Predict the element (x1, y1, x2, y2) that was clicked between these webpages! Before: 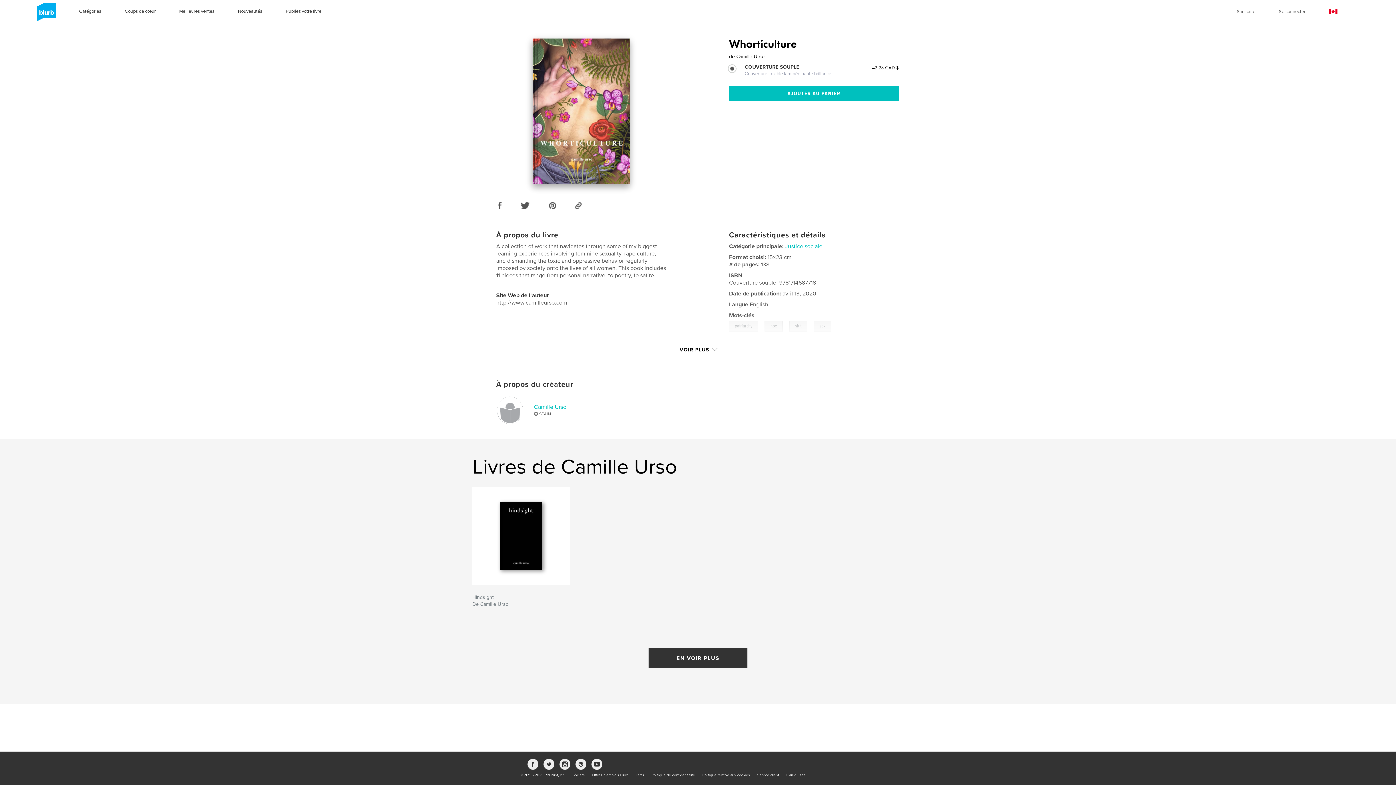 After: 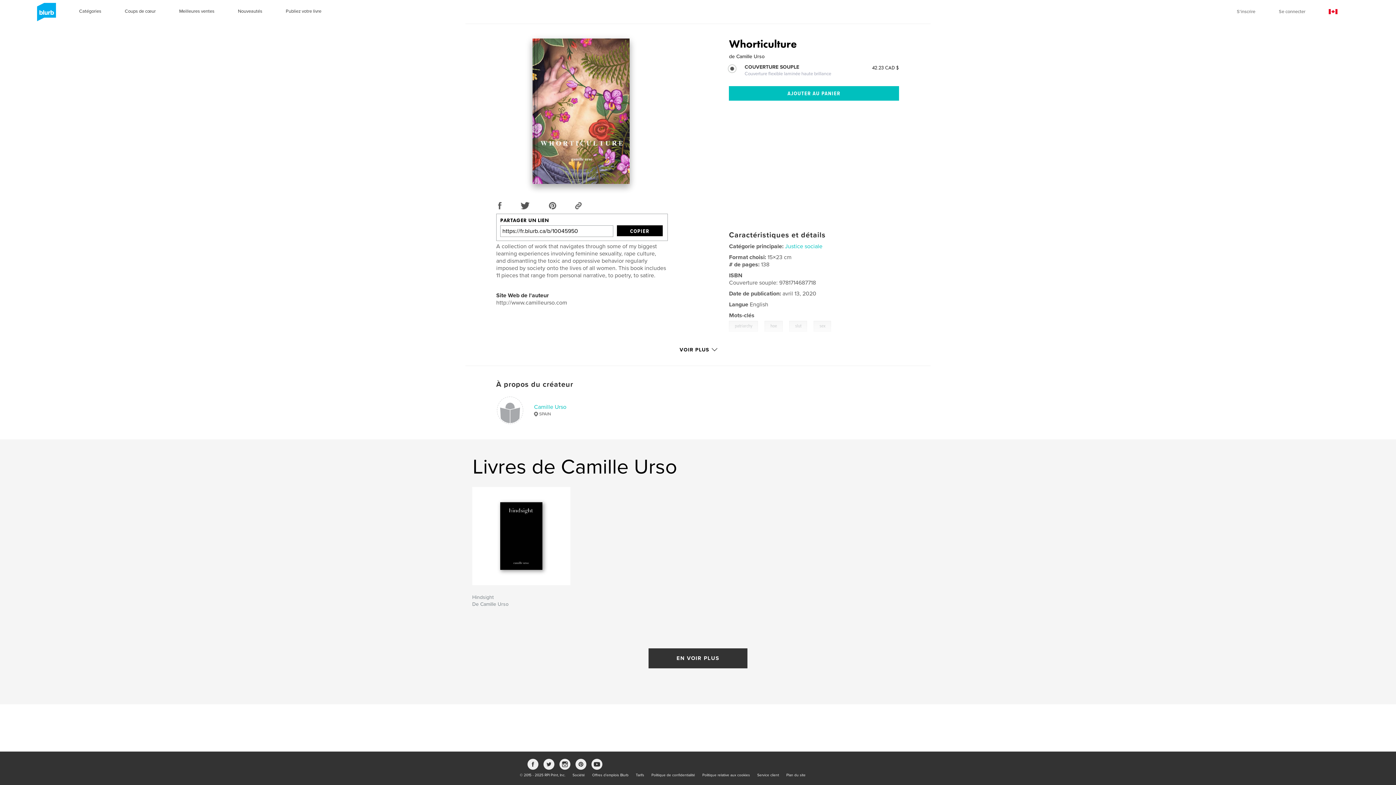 Action: bbox: (573, 198, 584, 212)